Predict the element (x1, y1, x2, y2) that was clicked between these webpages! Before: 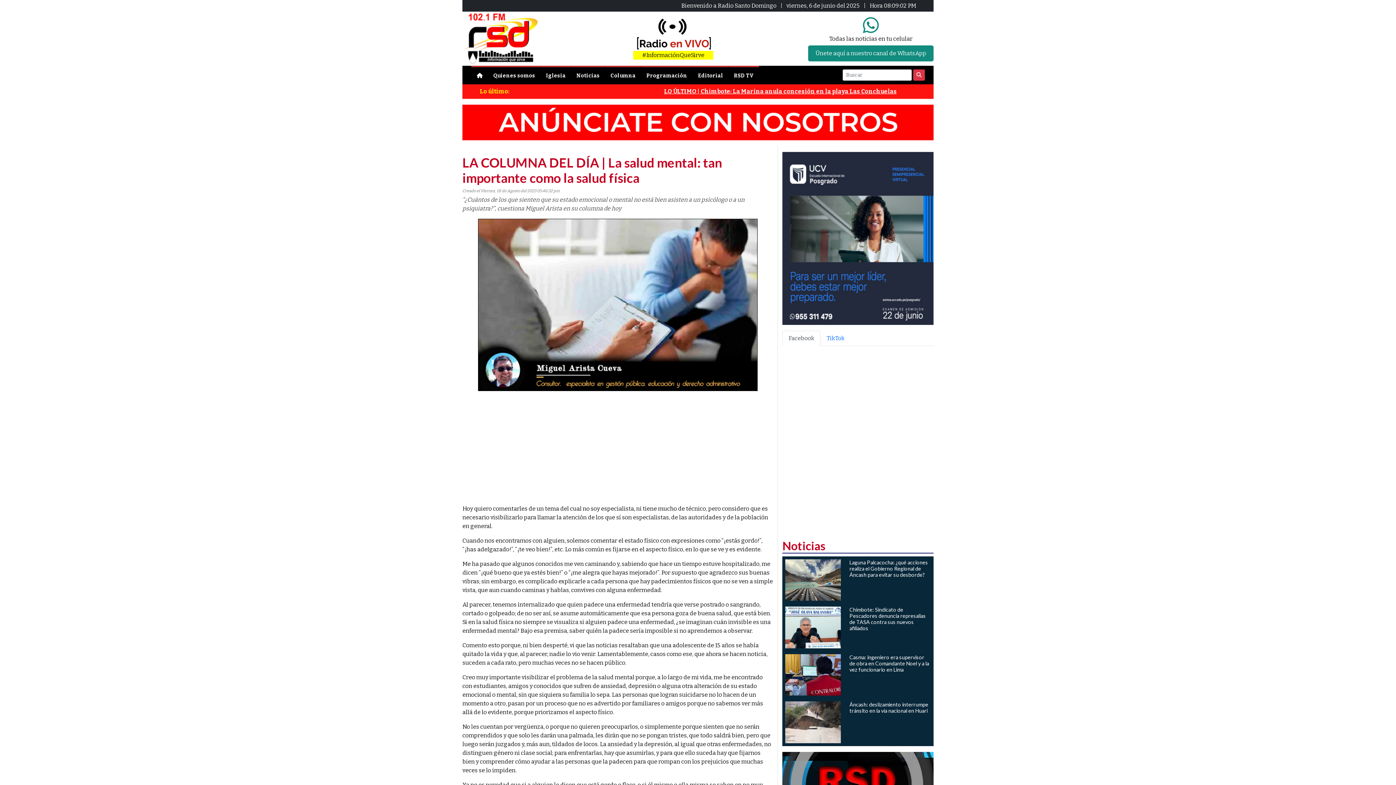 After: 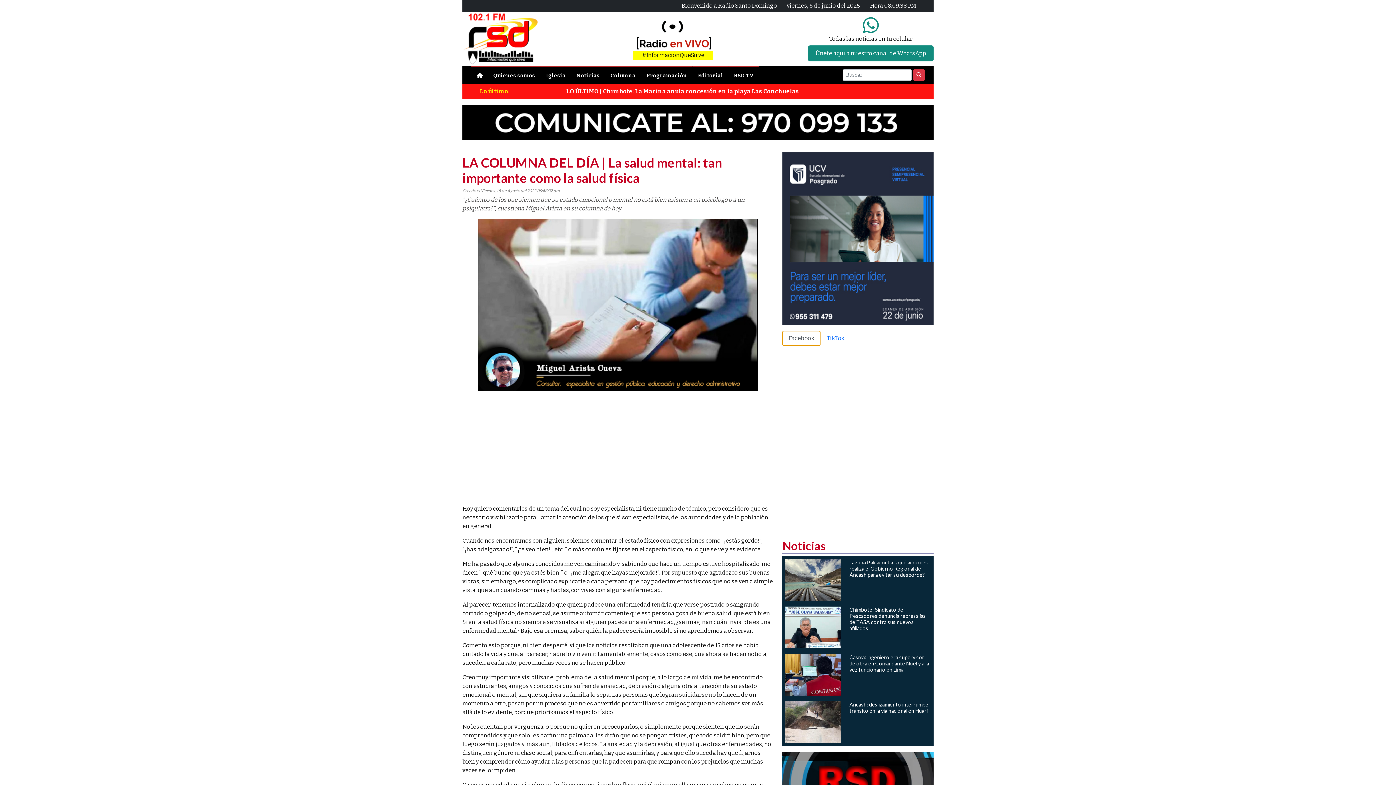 Action: bbox: (782, 330, 820, 346) label: Facebook